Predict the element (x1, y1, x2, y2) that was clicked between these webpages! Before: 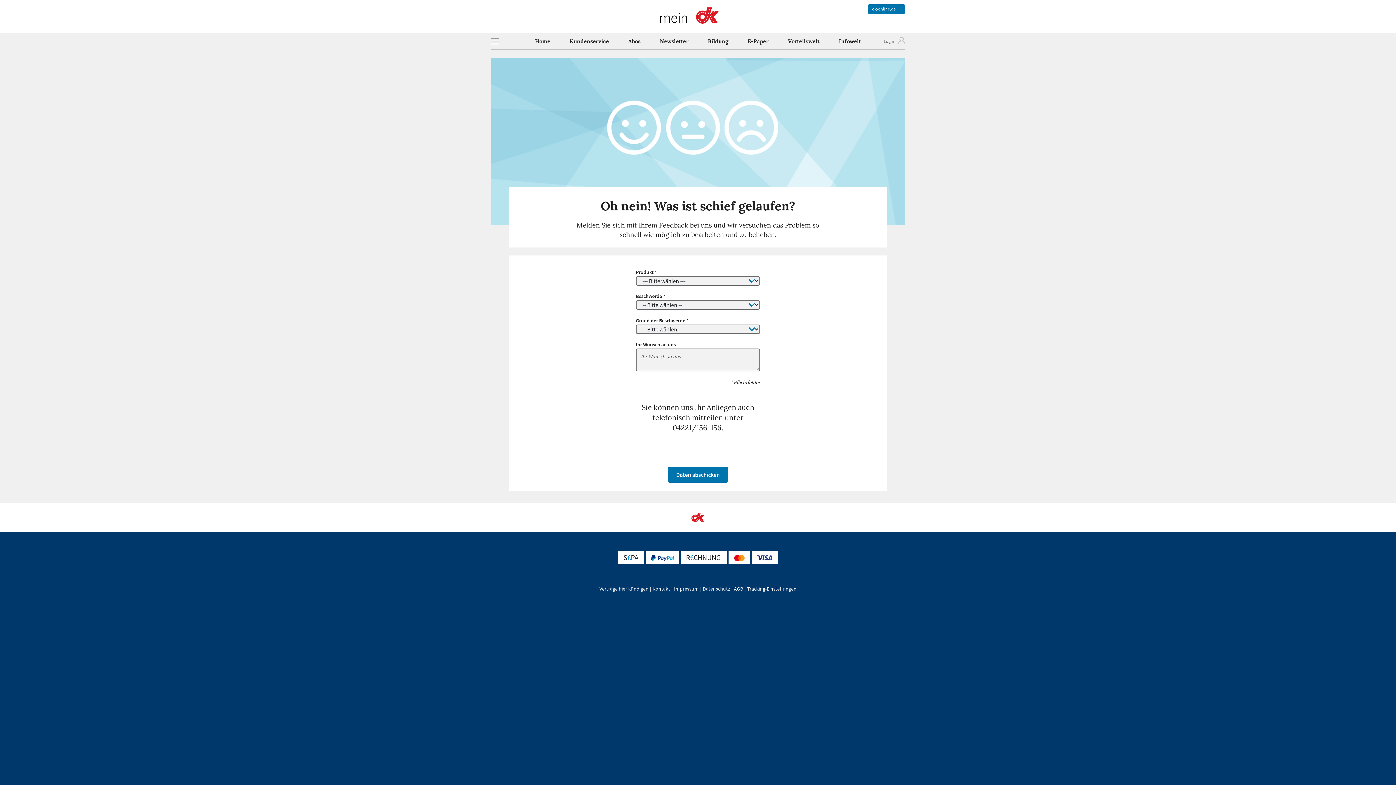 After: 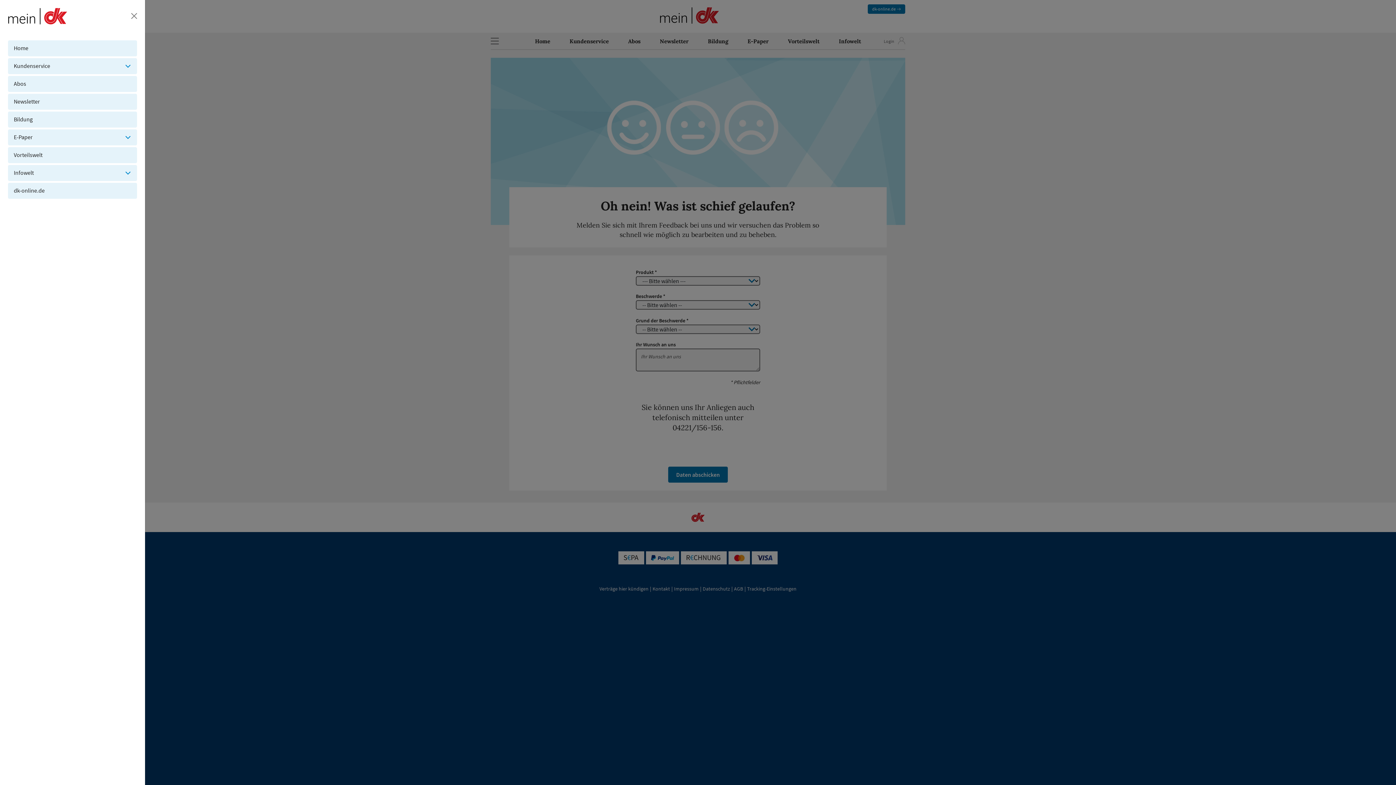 Action: label: Hamburger Menü Icon bbox: (490, 32, 503, 45)